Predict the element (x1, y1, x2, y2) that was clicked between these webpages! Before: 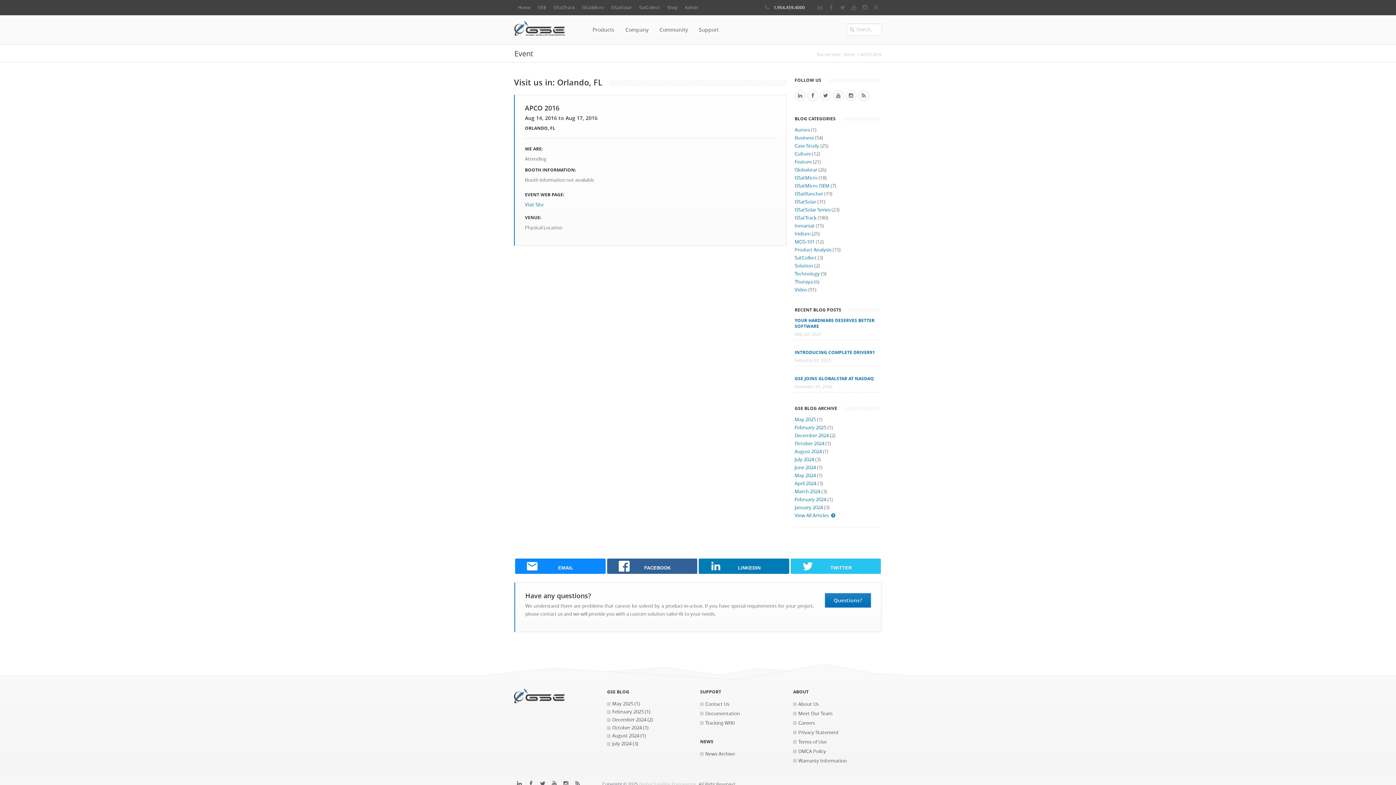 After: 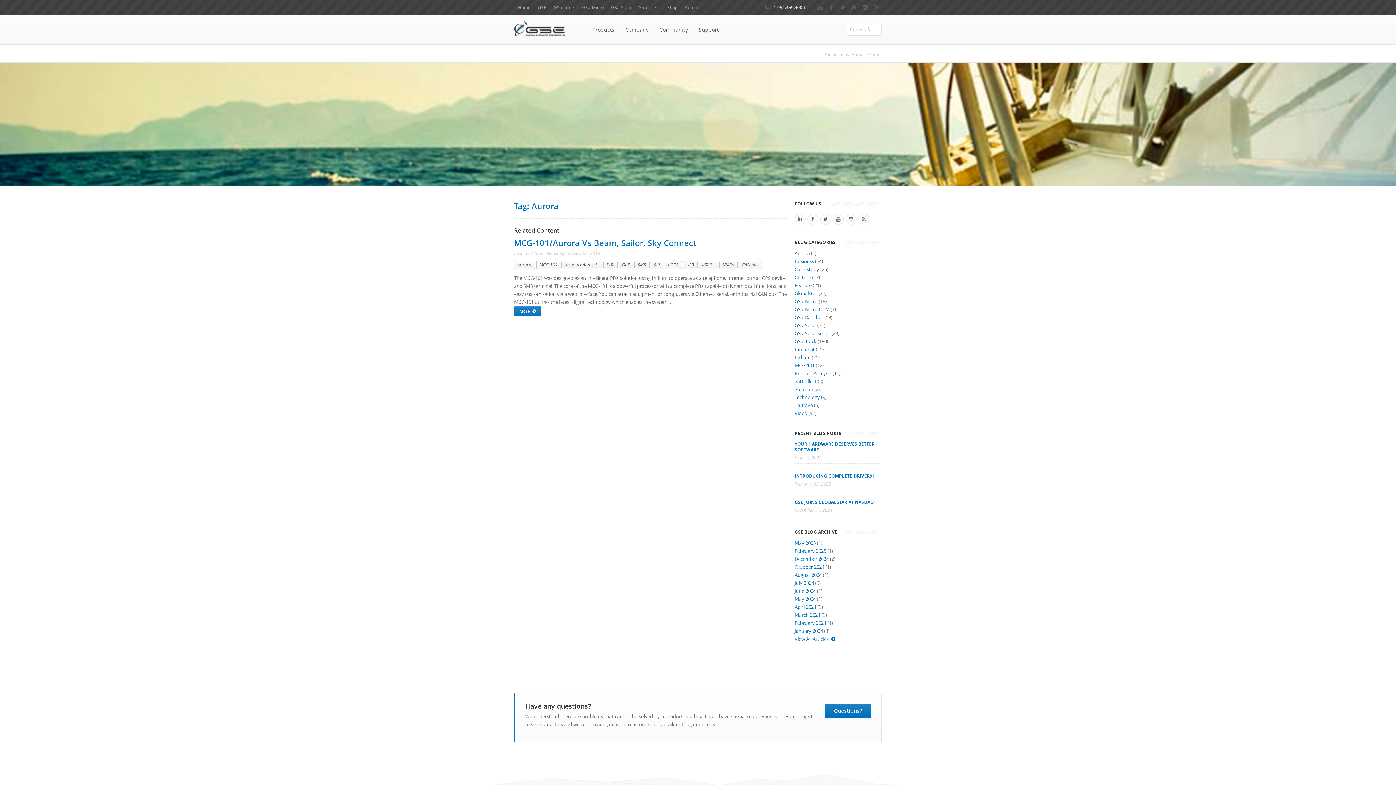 Action: bbox: (794, 126, 810, 133) label: Aurora